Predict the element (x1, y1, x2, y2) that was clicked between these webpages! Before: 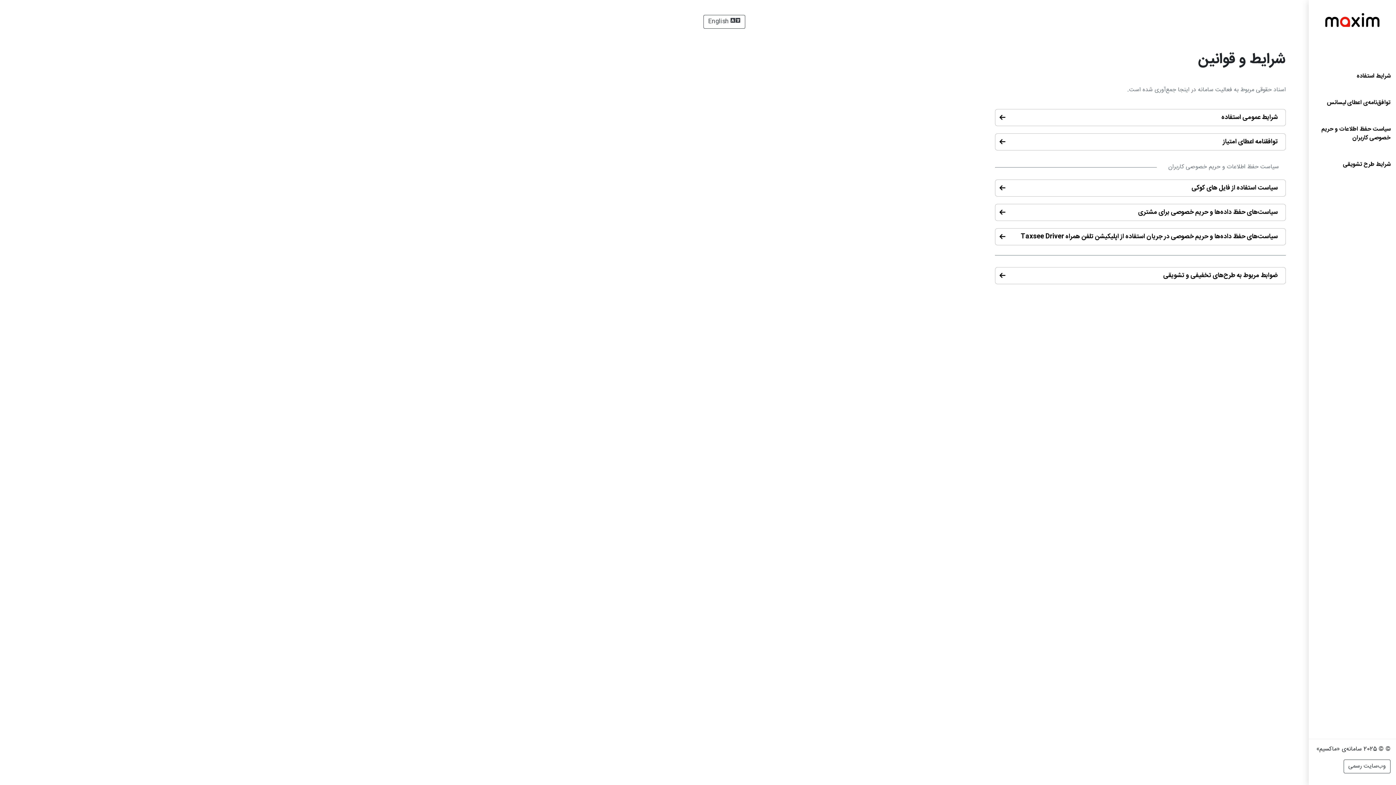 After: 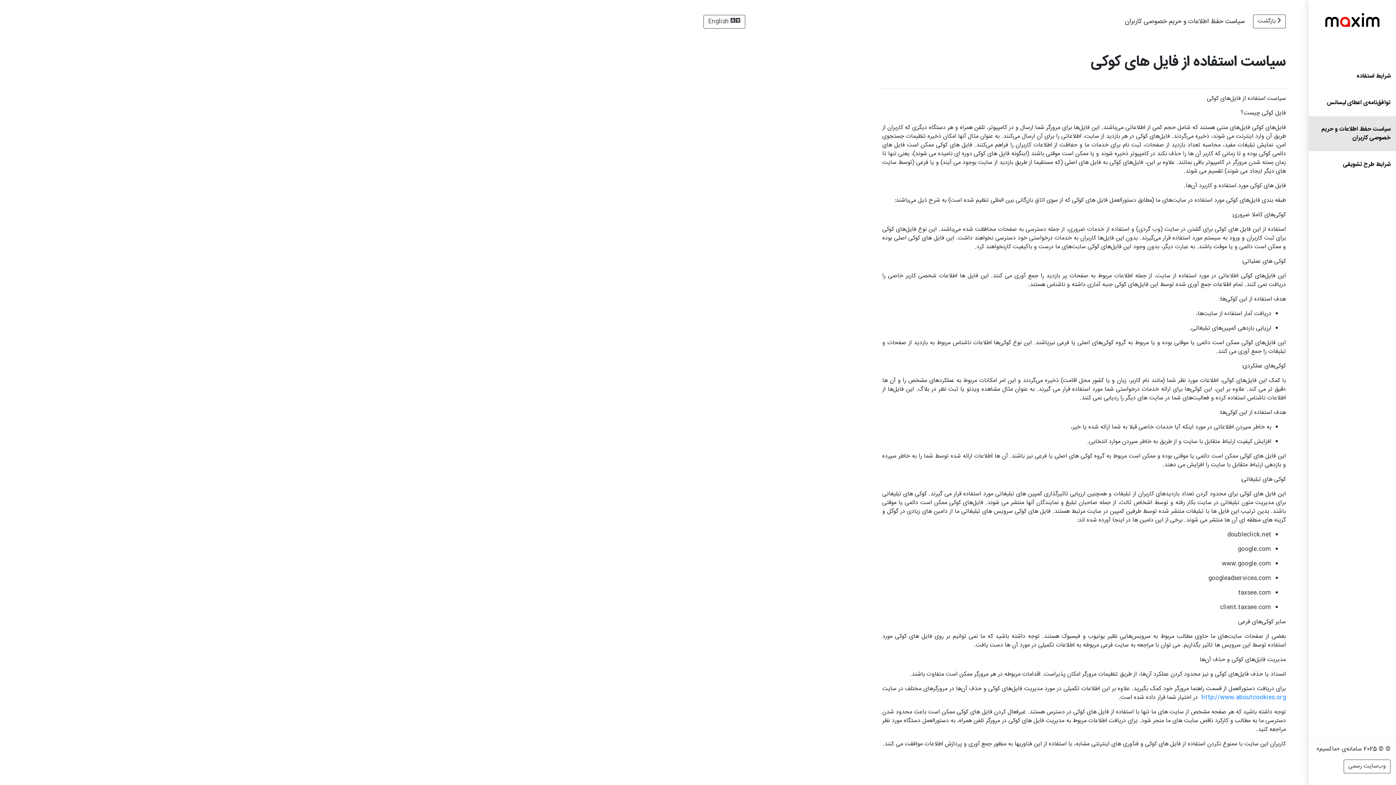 Action: bbox: (995, 179, 1286, 196) label: سیاست استفاده از فایل های کوکی